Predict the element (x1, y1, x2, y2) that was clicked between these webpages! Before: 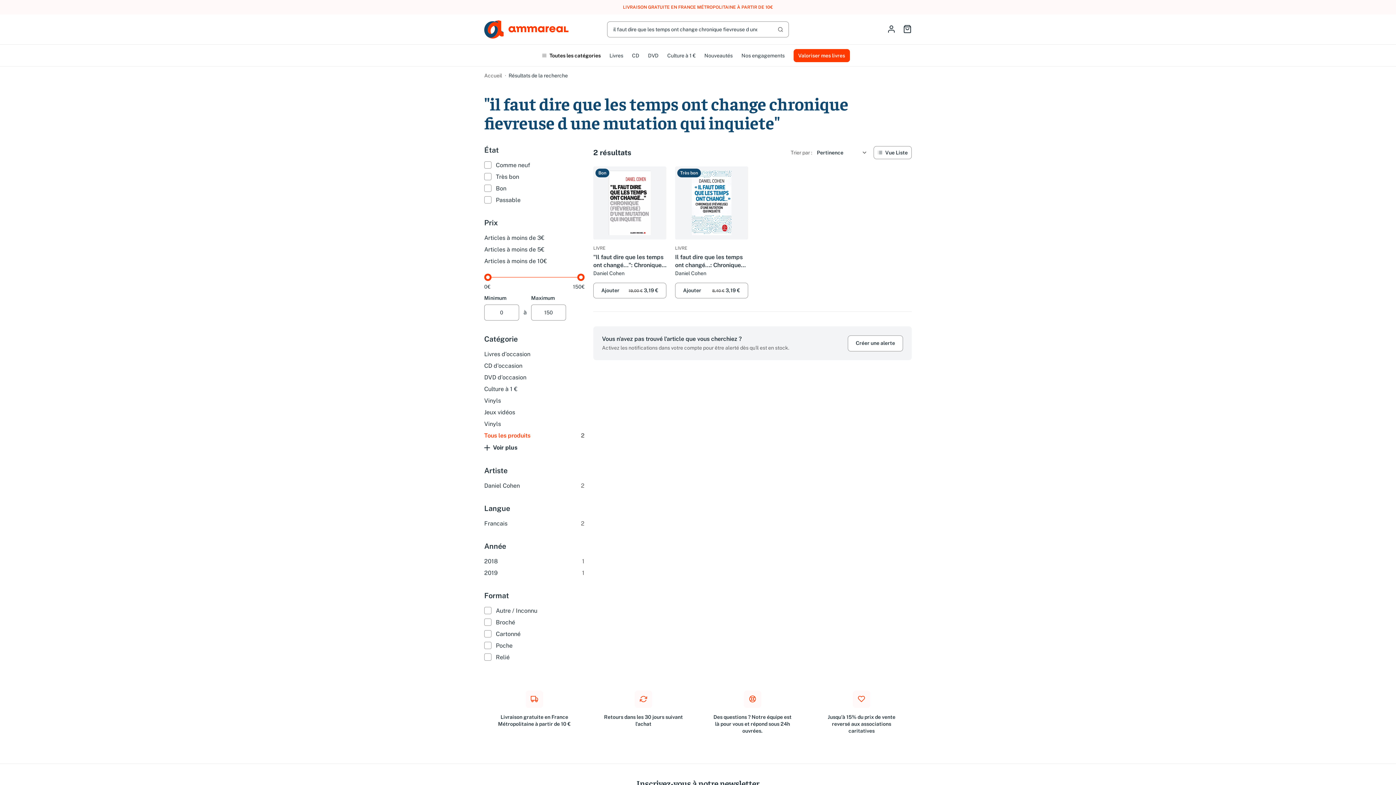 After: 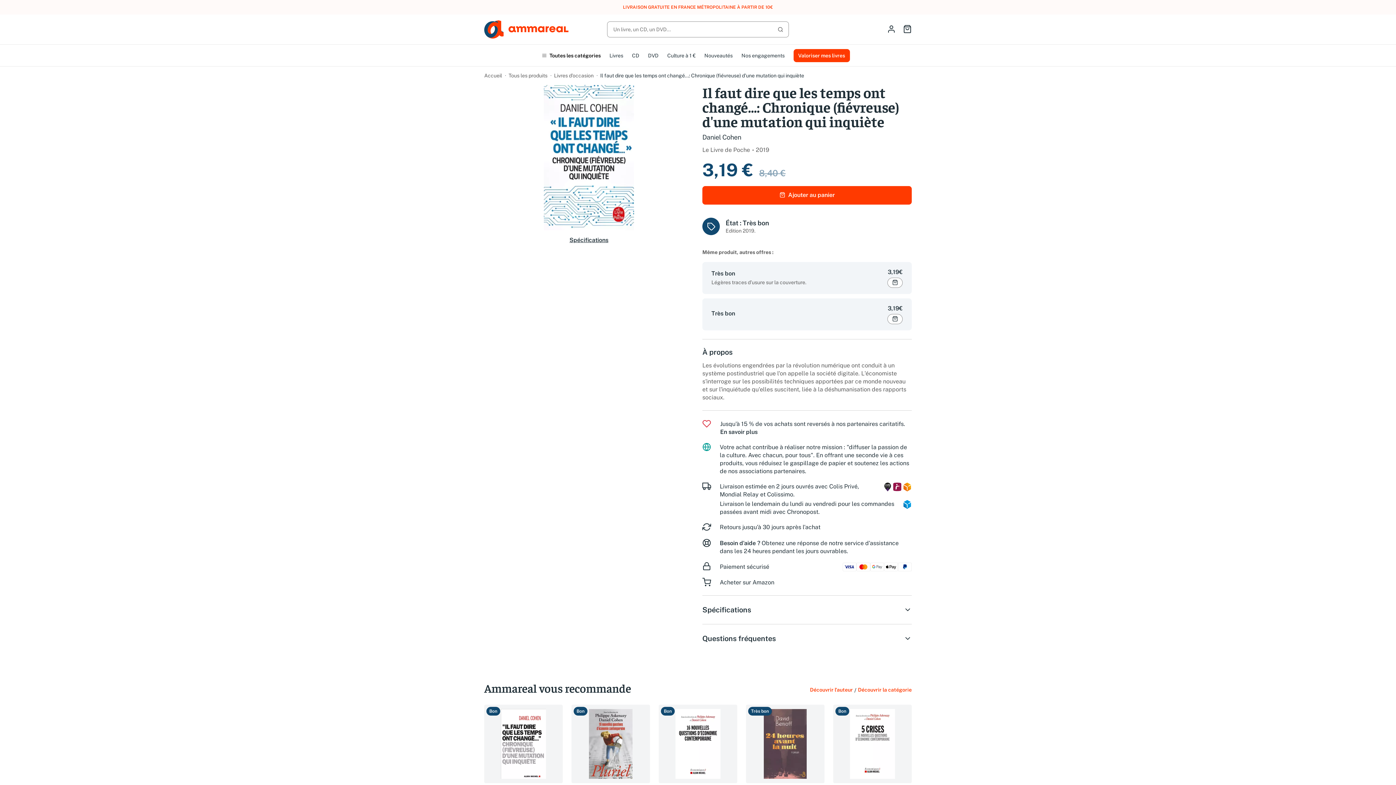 Action: label: Très bon
LIVRE
Il faut dire que les temps ont changé...: Chronique (fiévreuse) d'une mutation qui inquiète
Daniel Cohen bbox: (675, 166, 748, 282)